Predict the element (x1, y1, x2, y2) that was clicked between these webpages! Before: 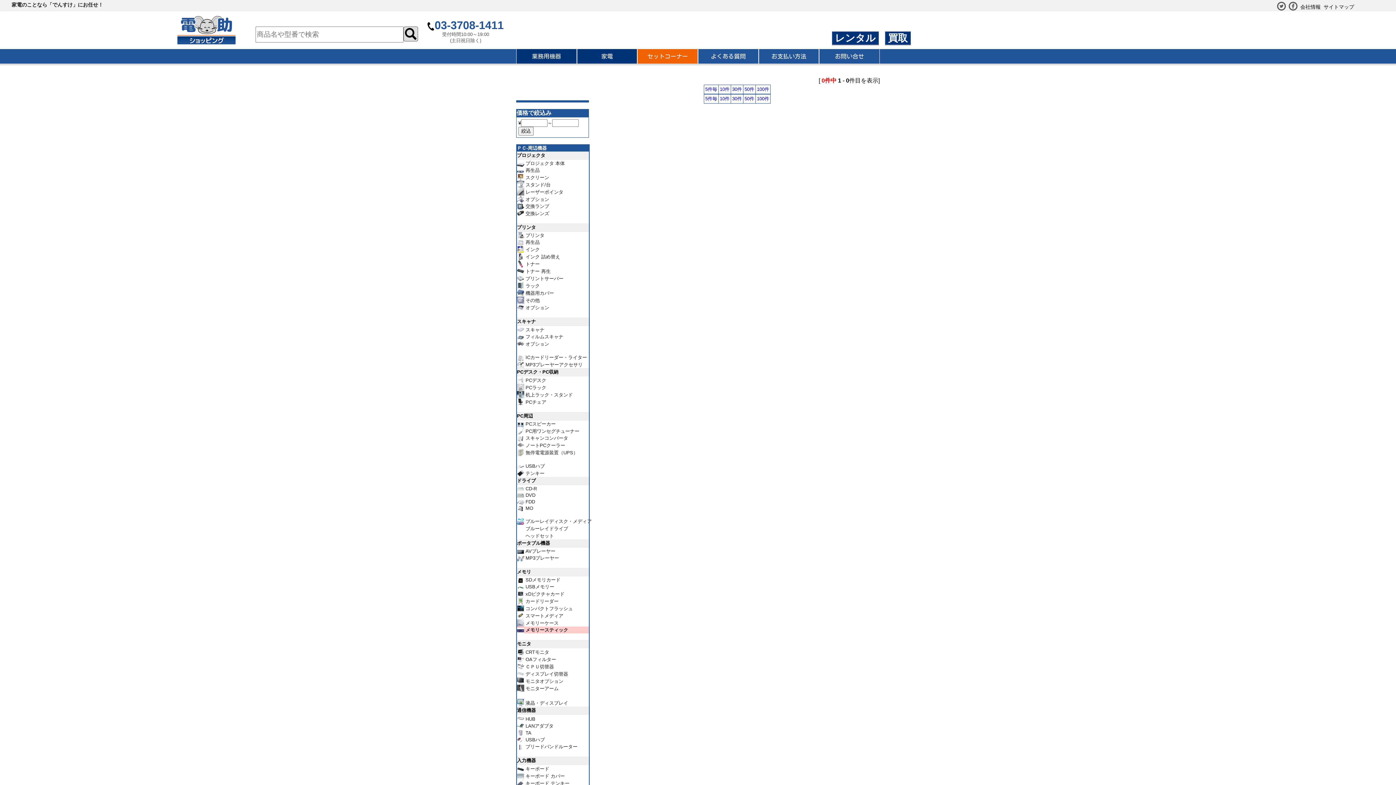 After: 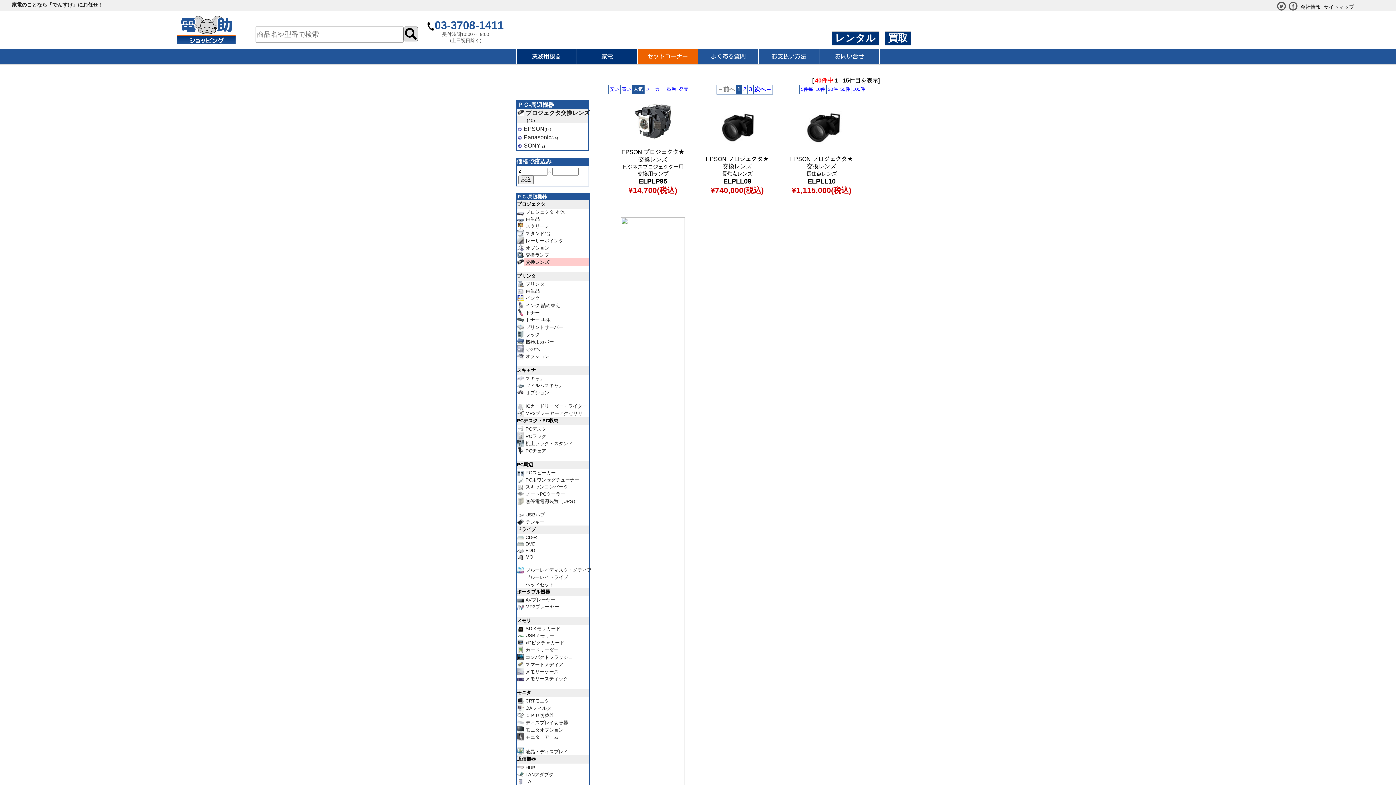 Action: bbox: (517, 210, 549, 216) label:  交換レンズ